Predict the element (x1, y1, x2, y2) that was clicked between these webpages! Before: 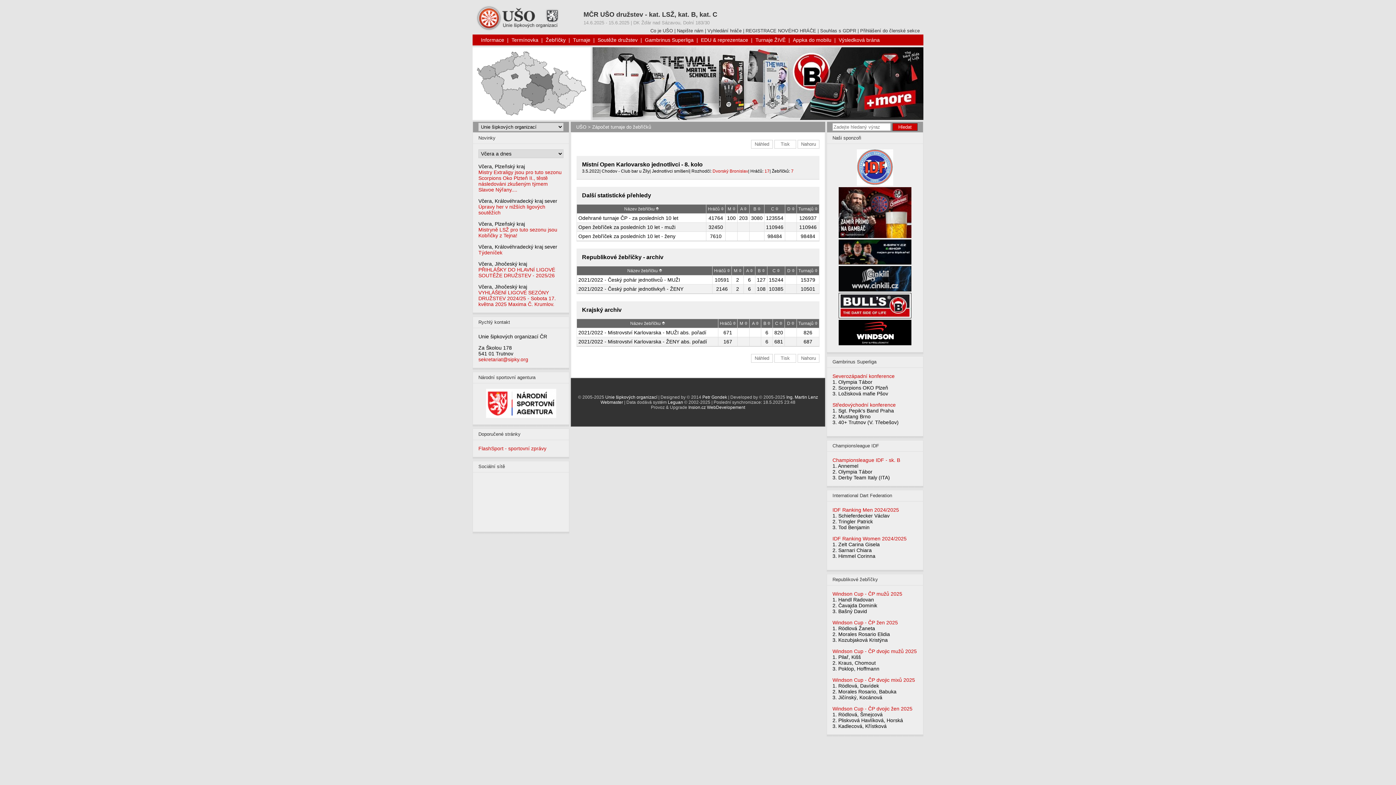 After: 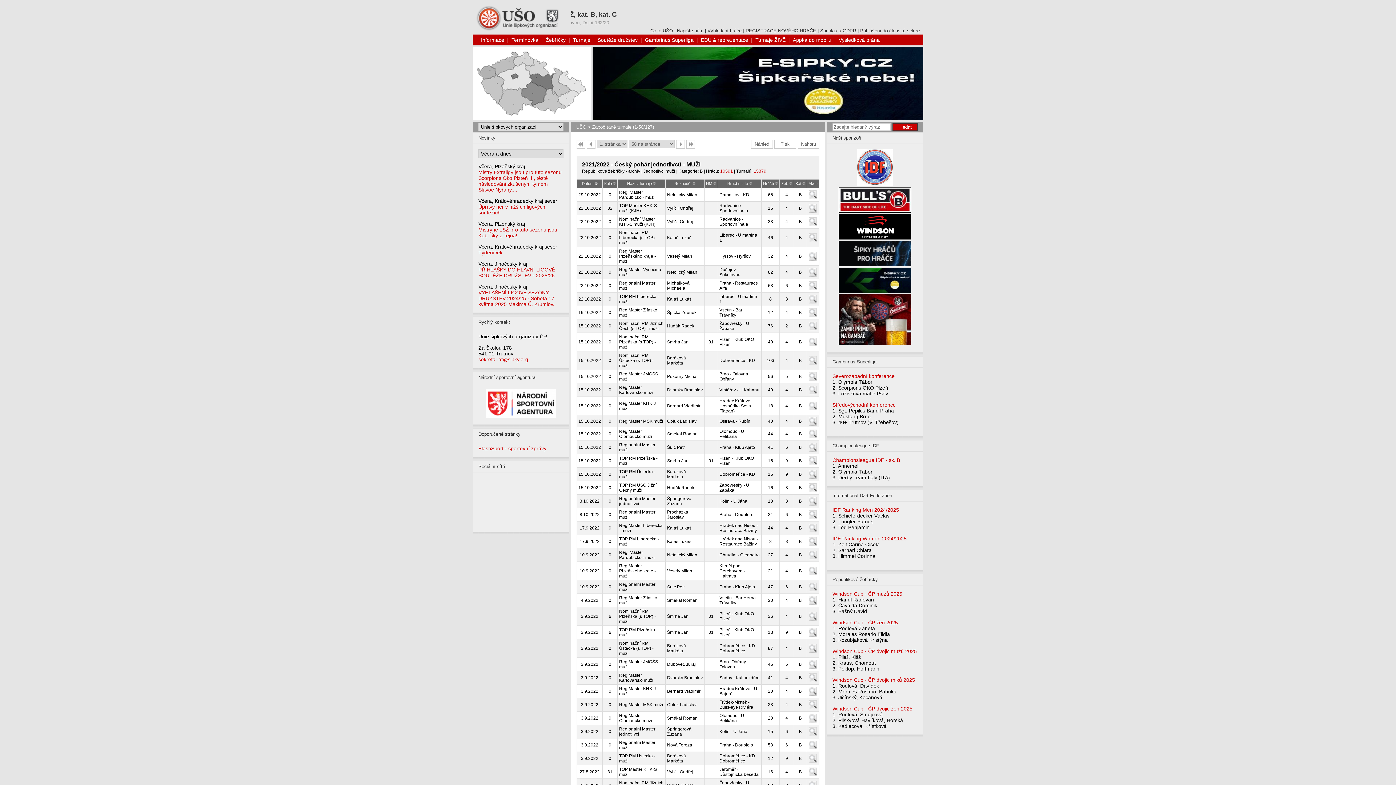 Action: label: 127 bbox: (757, 277, 765, 282)